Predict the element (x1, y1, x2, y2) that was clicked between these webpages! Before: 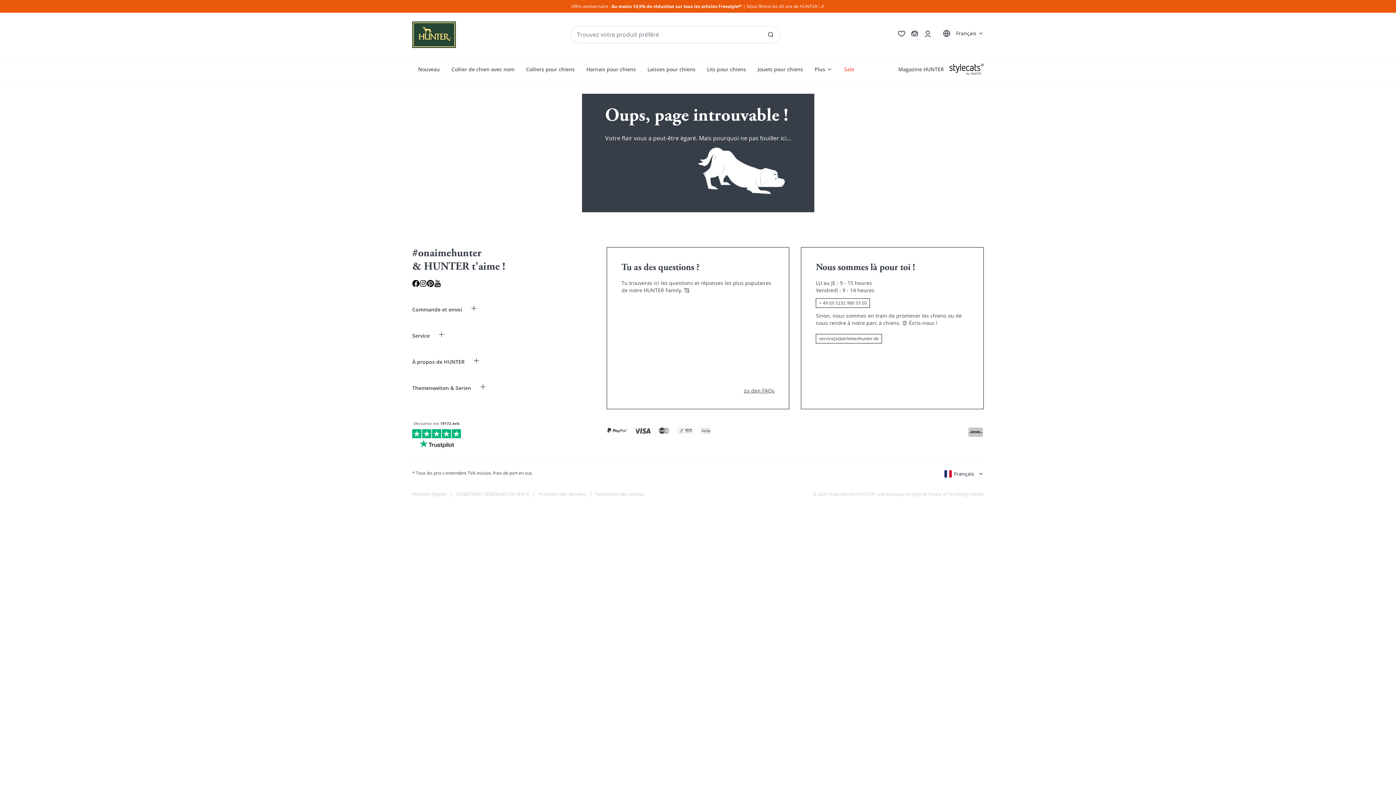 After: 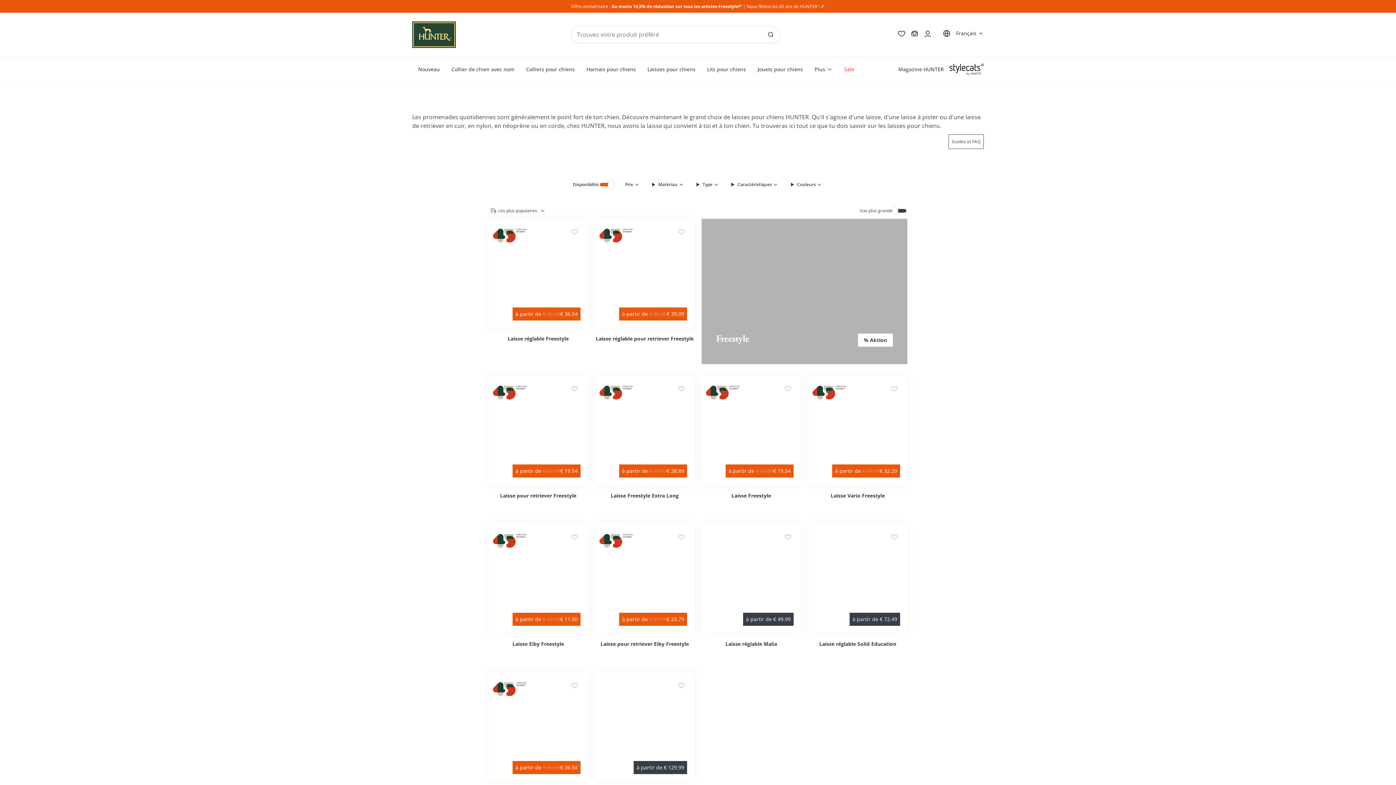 Action: label: Laisses pour chiens bbox: (641, 62, 701, 75)